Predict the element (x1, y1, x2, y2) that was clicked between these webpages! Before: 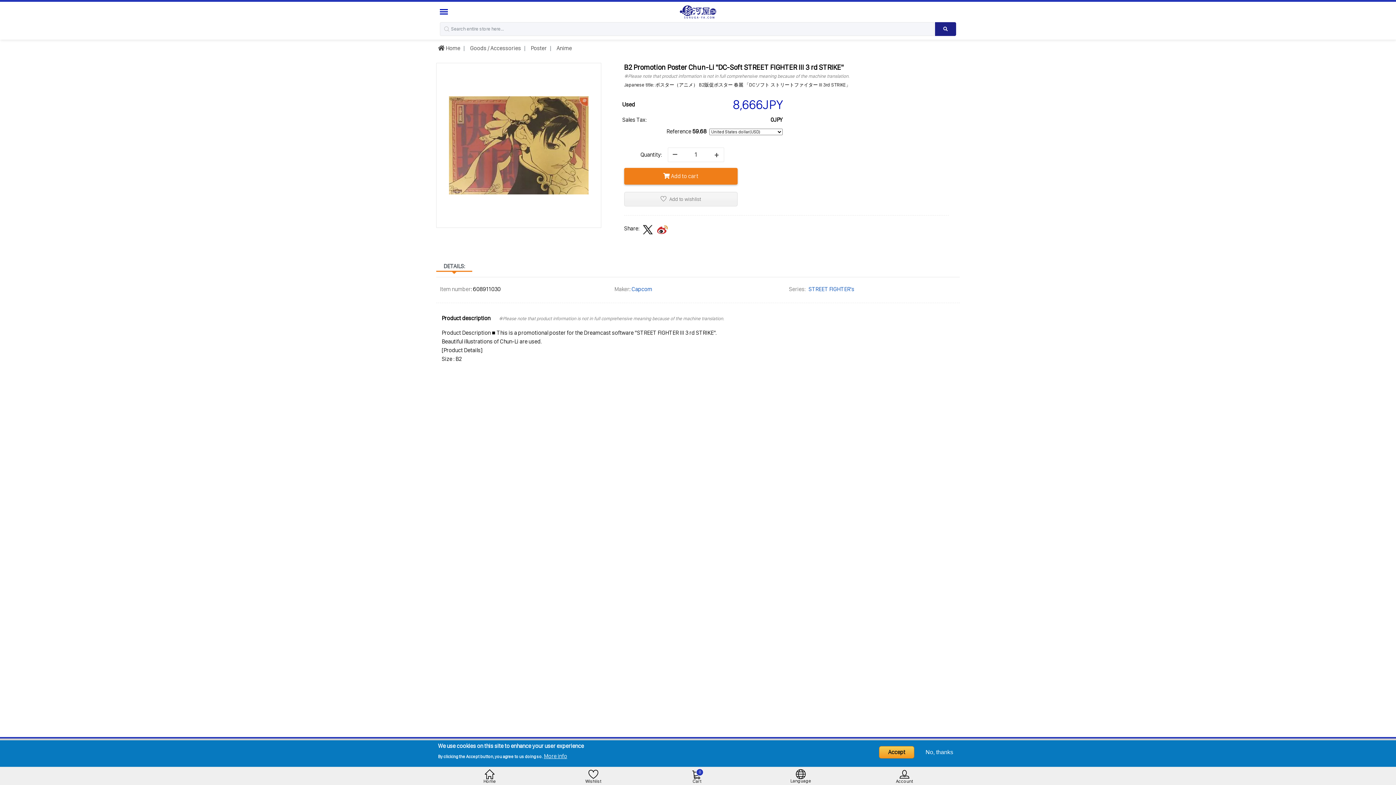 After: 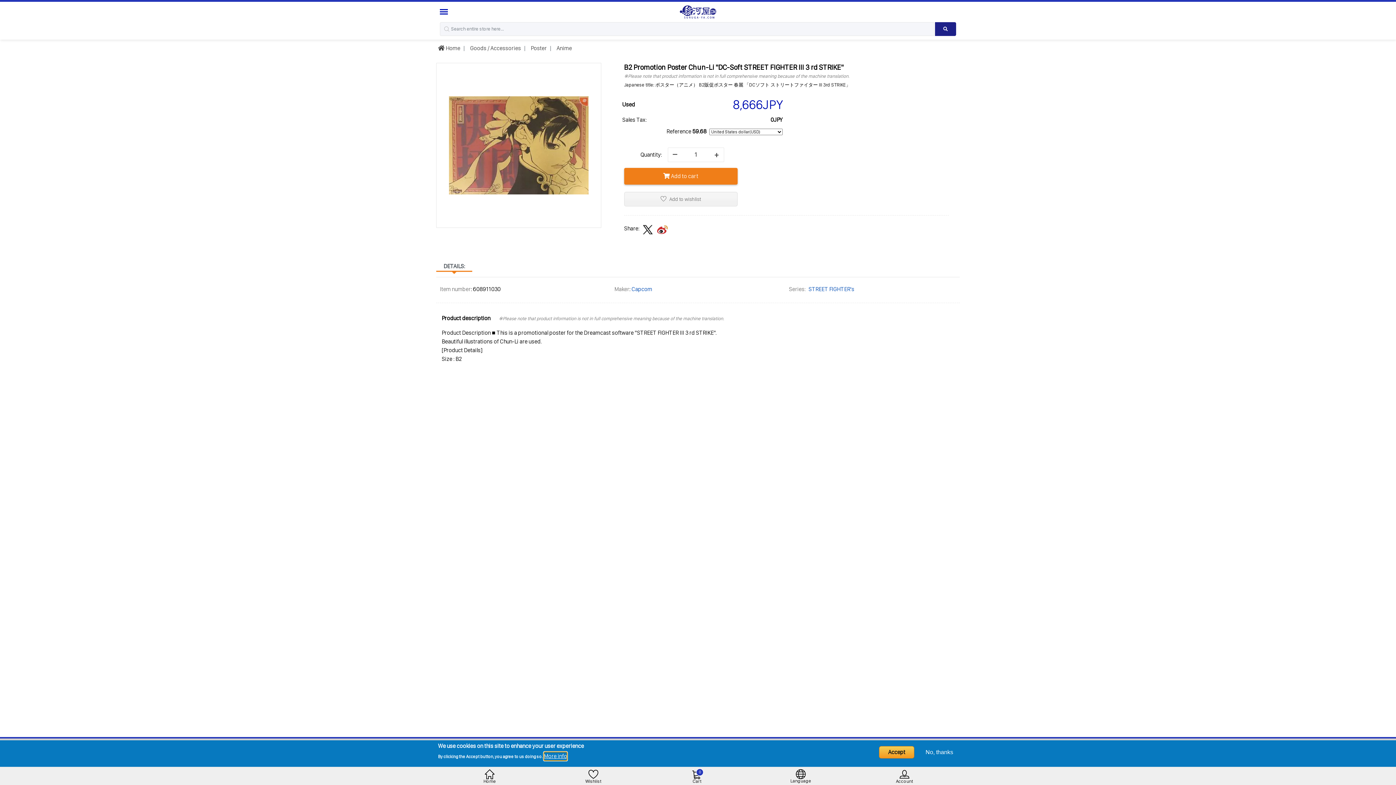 Action: bbox: (544, 752, 567, 761) label: More info